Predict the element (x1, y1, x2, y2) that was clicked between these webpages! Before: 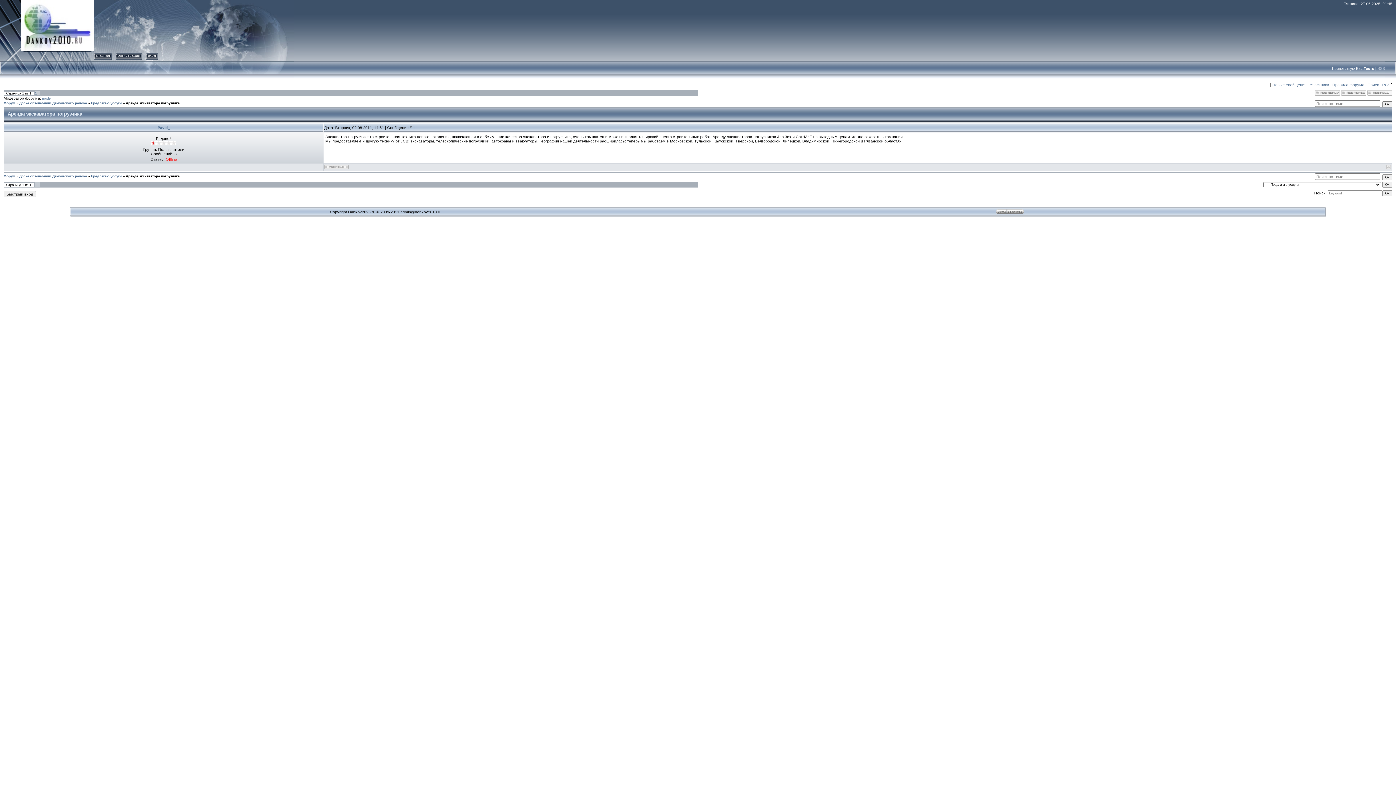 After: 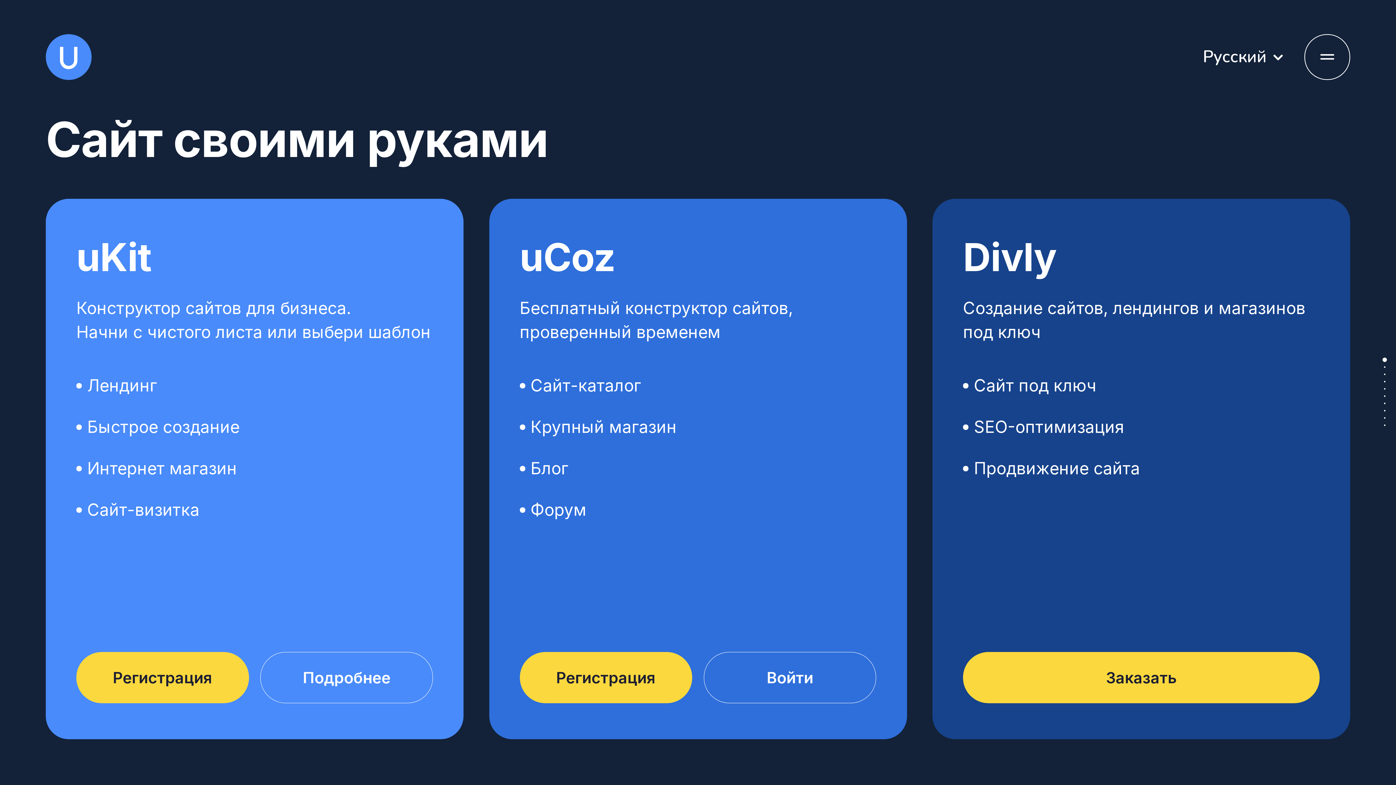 Action: bbox: (995, 209, 1024, 213)